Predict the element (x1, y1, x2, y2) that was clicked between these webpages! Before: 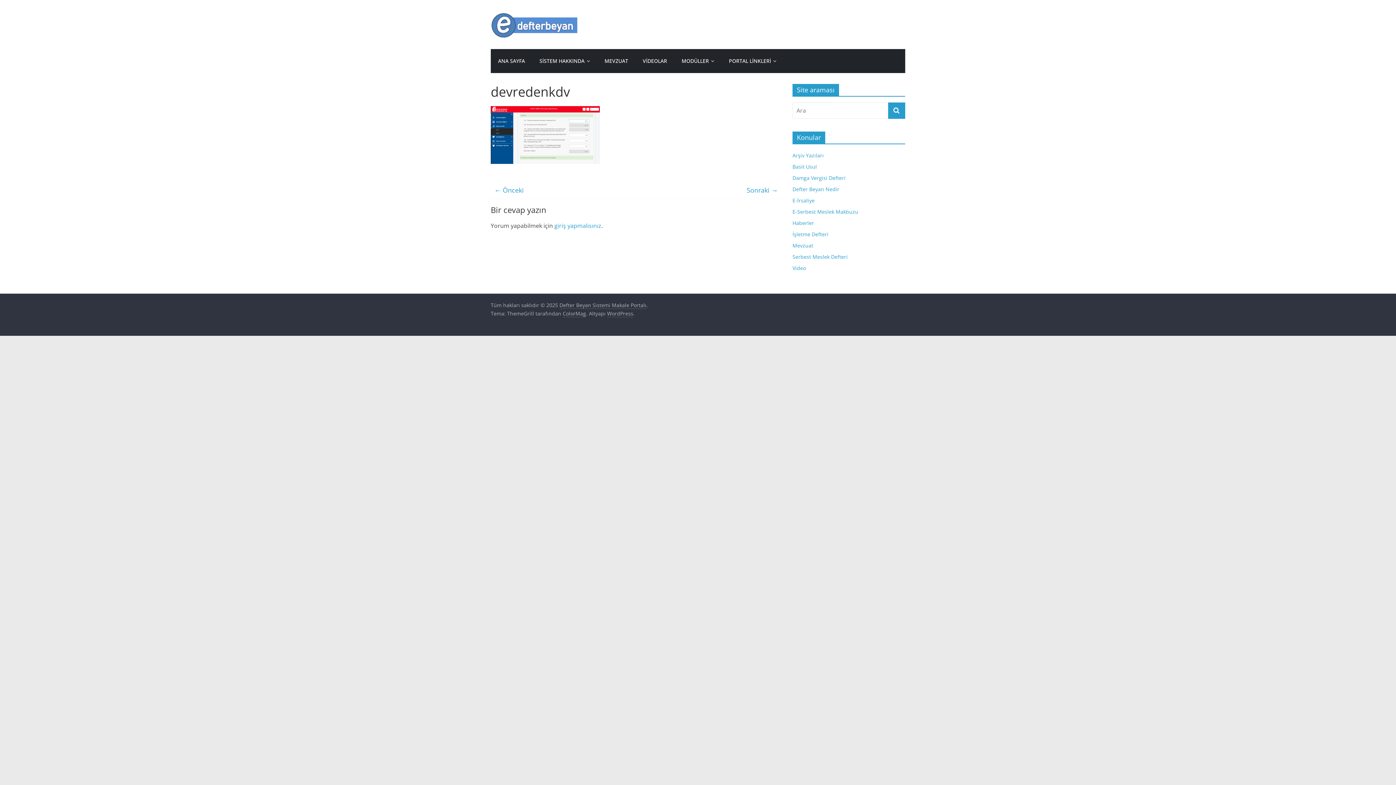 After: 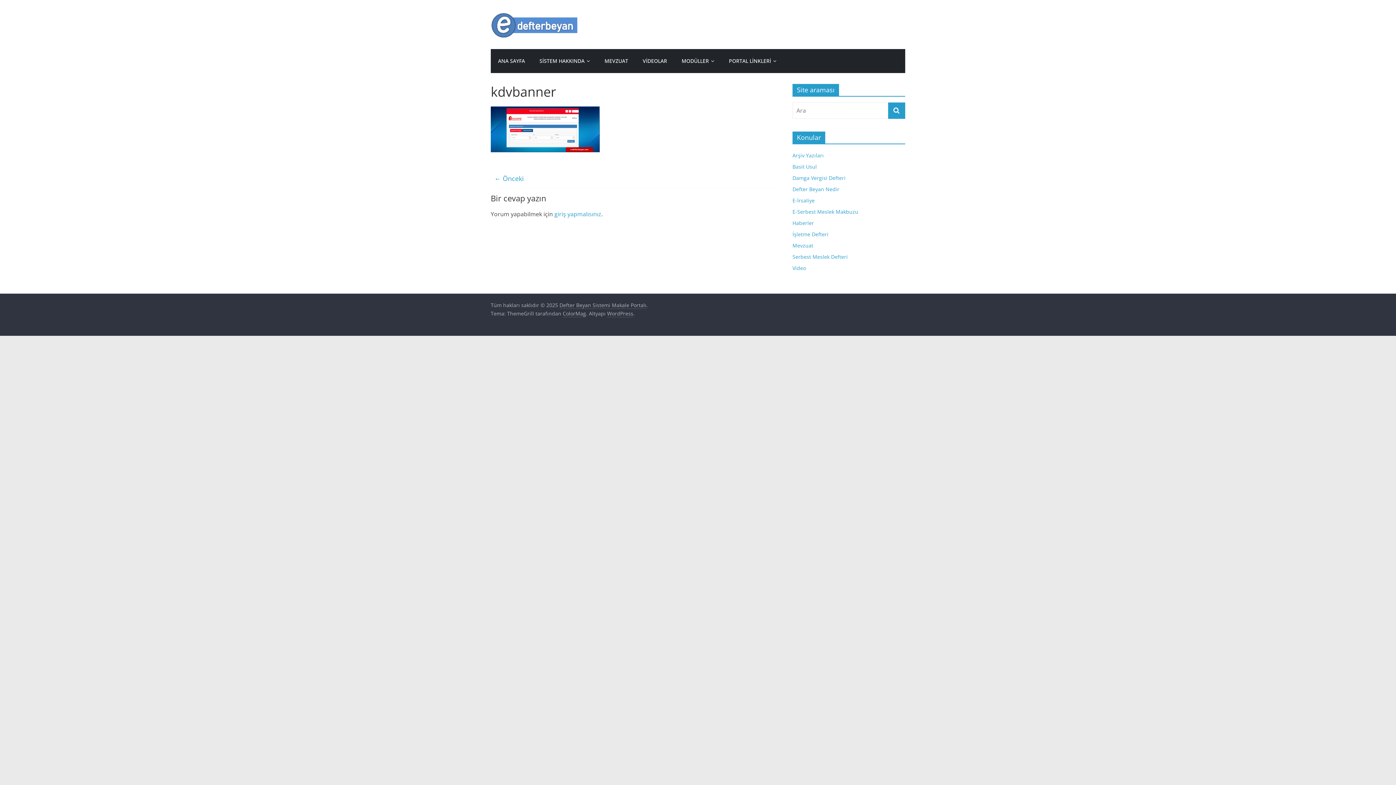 Action: label: Sonraki → bbox: (746, 183, 778, 196)